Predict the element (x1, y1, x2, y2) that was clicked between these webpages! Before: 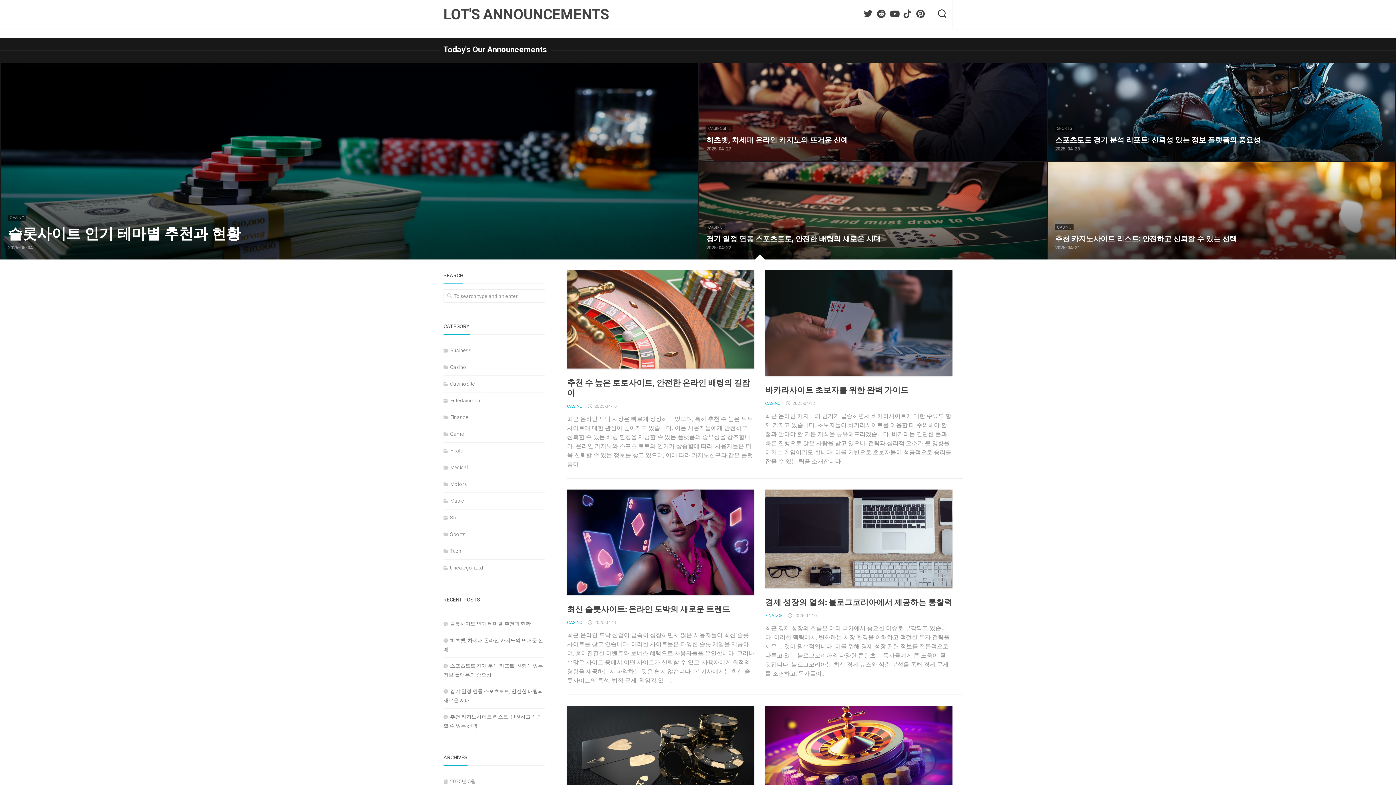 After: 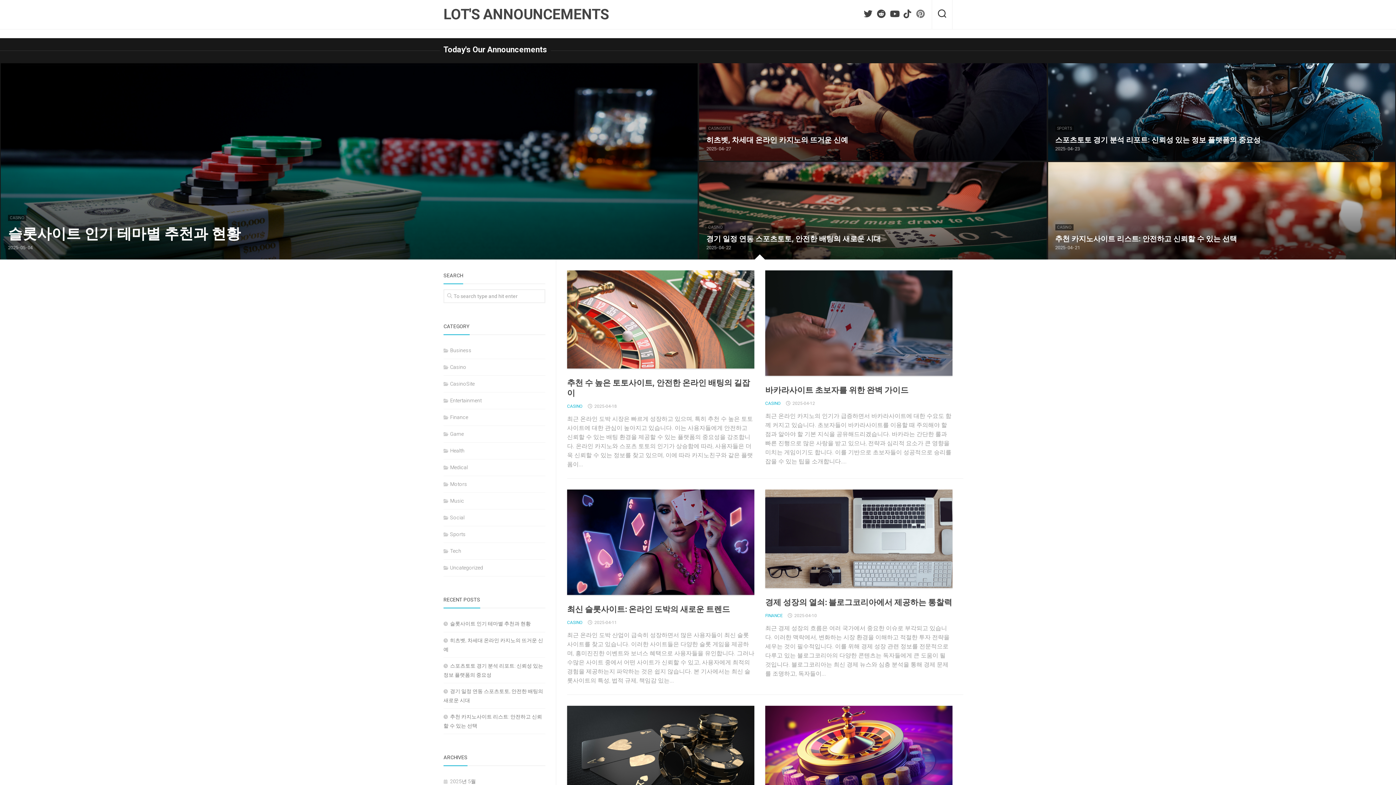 Action: bbox: (916, 9, 925, 18)